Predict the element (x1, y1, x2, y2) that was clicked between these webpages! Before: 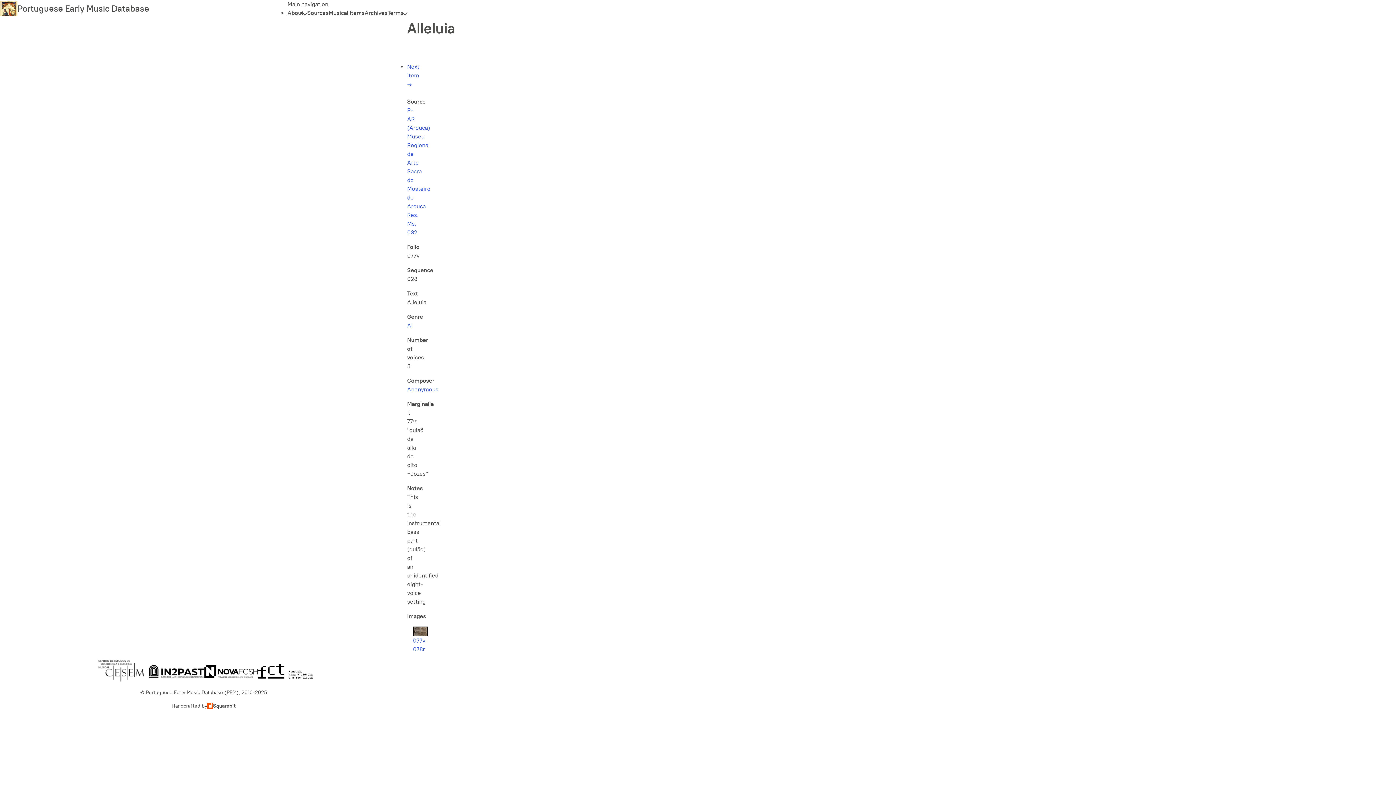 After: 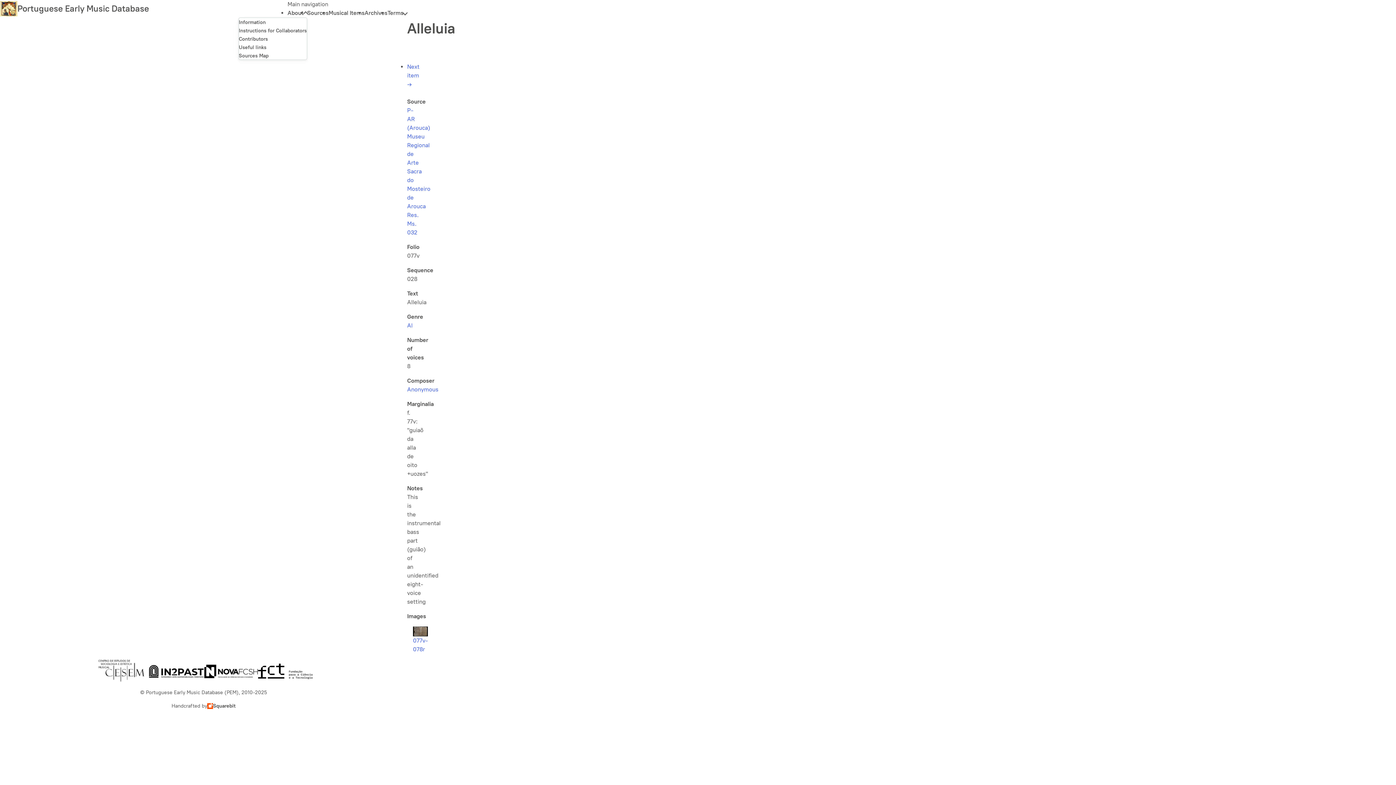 Action: label: About bbox: (287, 8, 307, 17)